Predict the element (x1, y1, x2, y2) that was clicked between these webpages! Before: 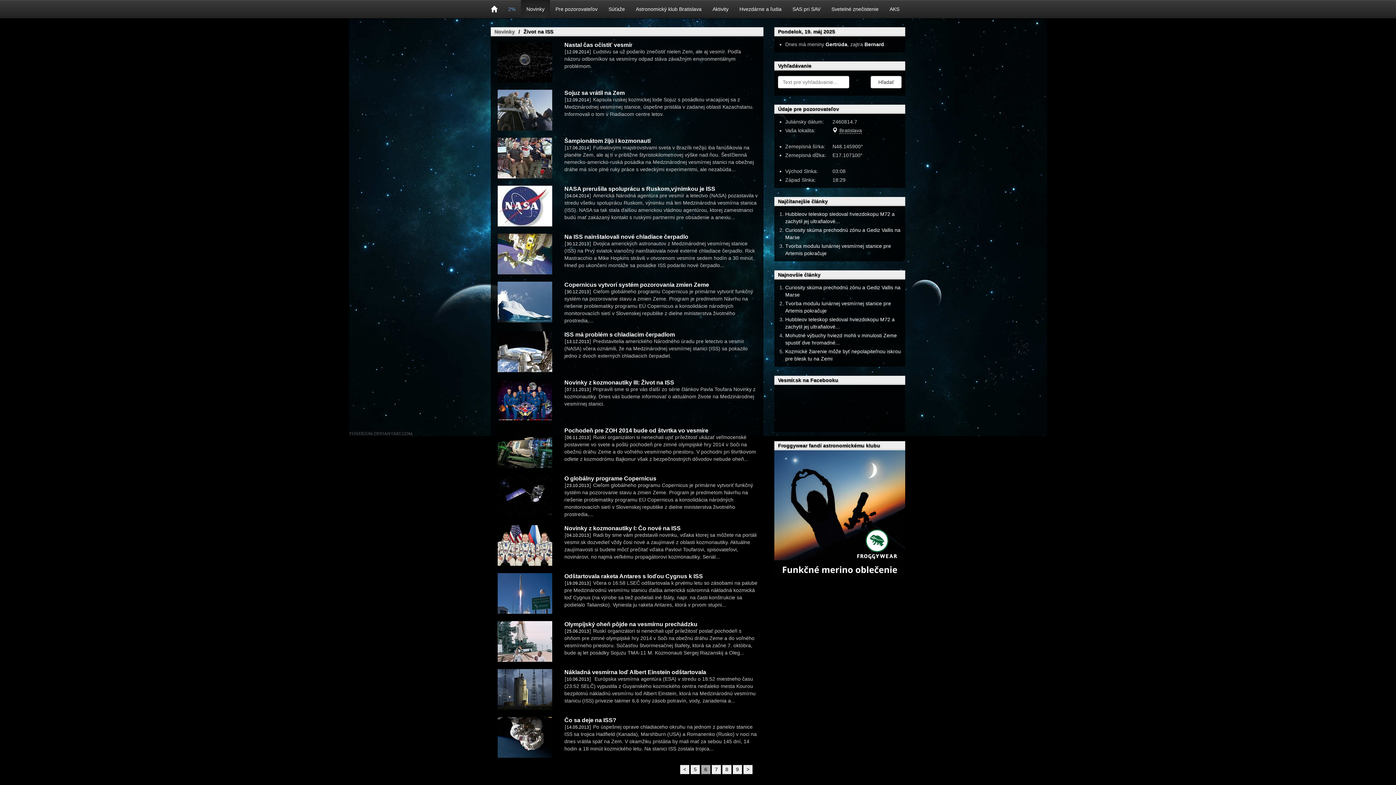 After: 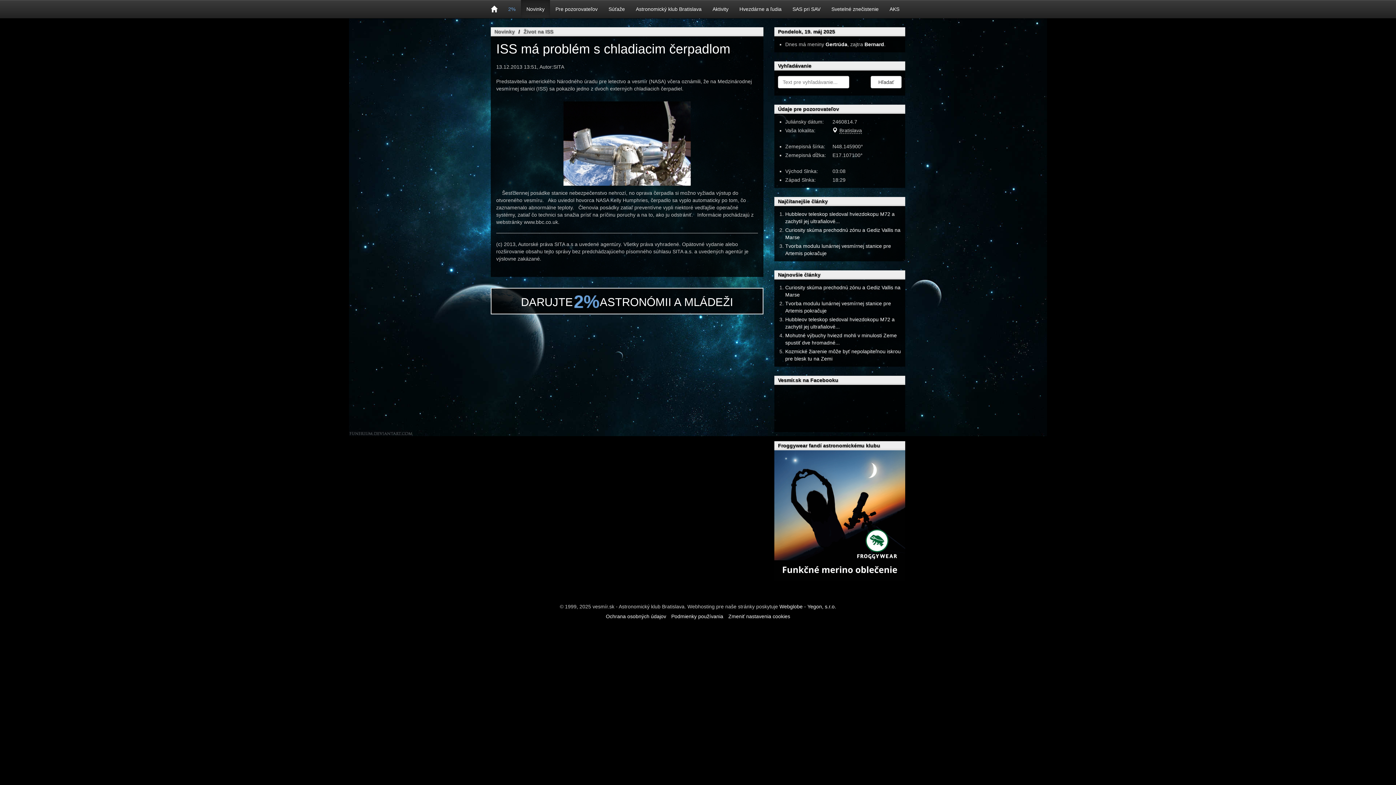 Action: bbox: (497, 348, 552, 354)